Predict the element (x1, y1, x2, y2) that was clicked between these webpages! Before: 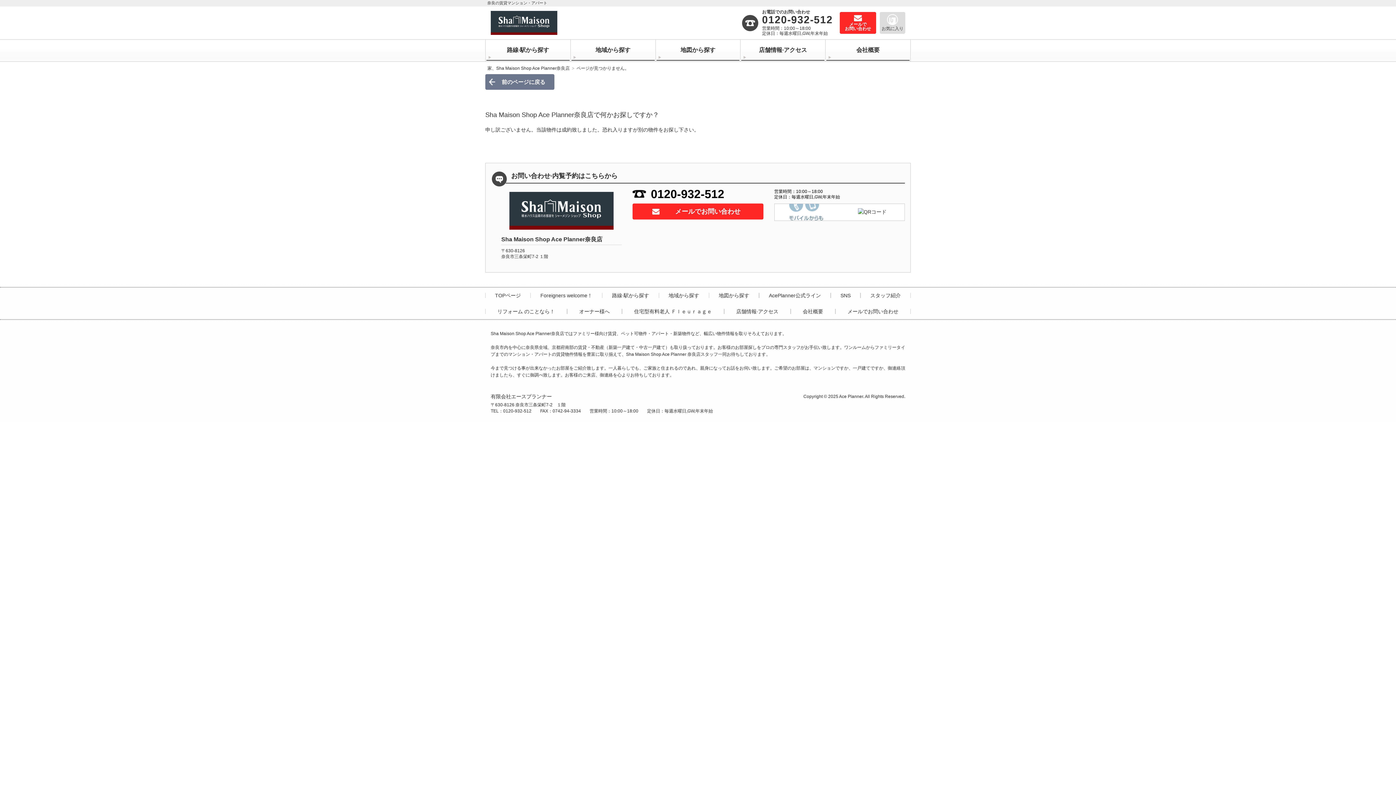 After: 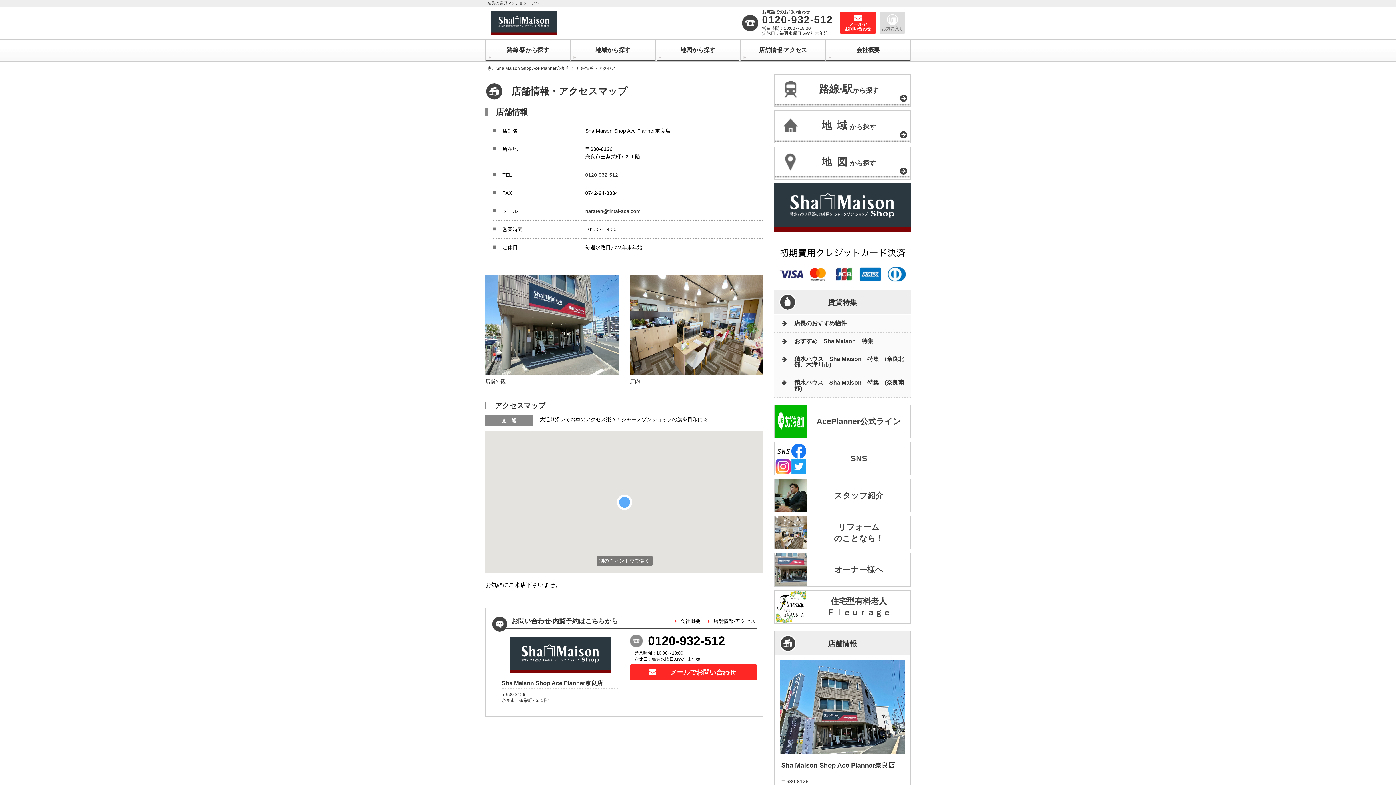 Action: label: 店舗情報·アクセス bbox: (741, 40, 824, 60)